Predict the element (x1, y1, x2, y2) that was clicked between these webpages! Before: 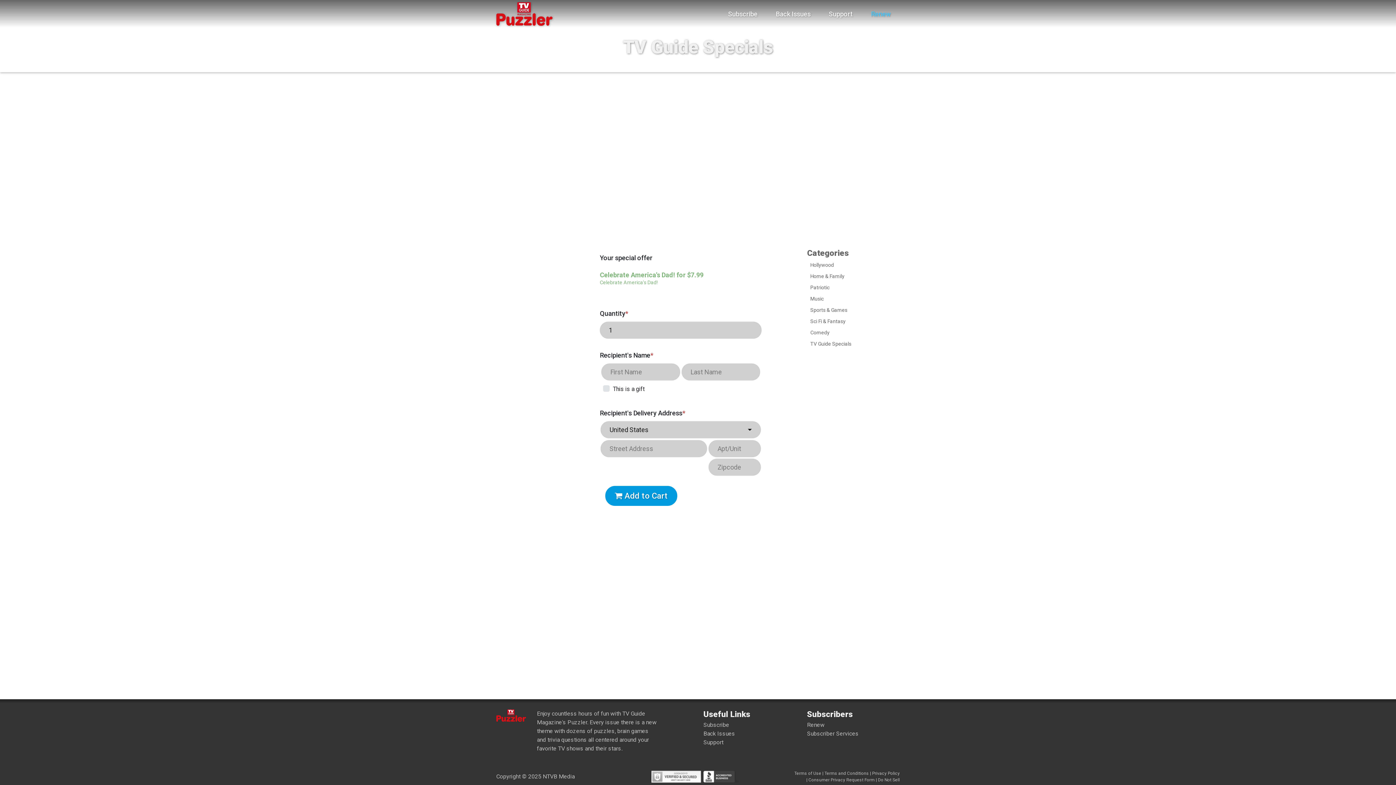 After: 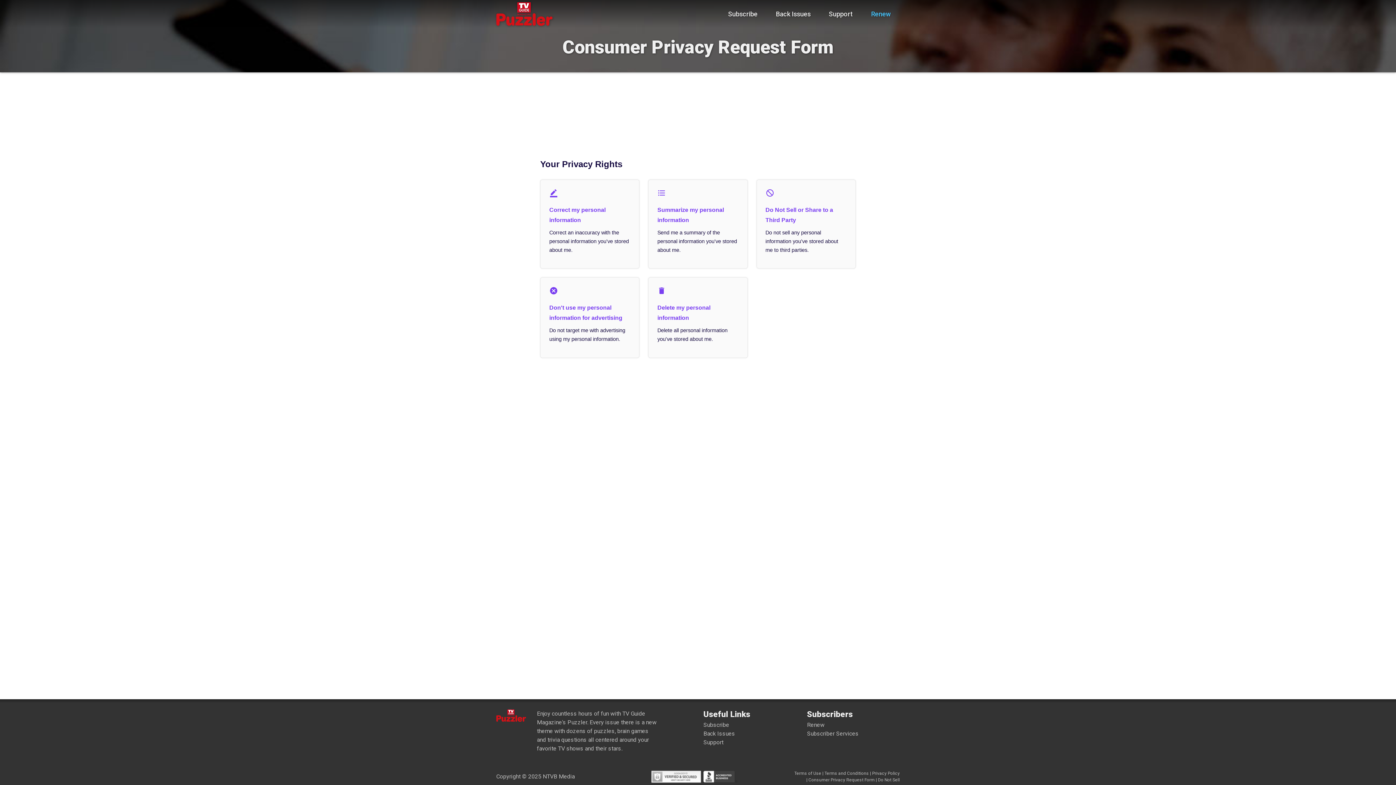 Action: label: Do Not Sell bbox: (878, 777, 900, 782)